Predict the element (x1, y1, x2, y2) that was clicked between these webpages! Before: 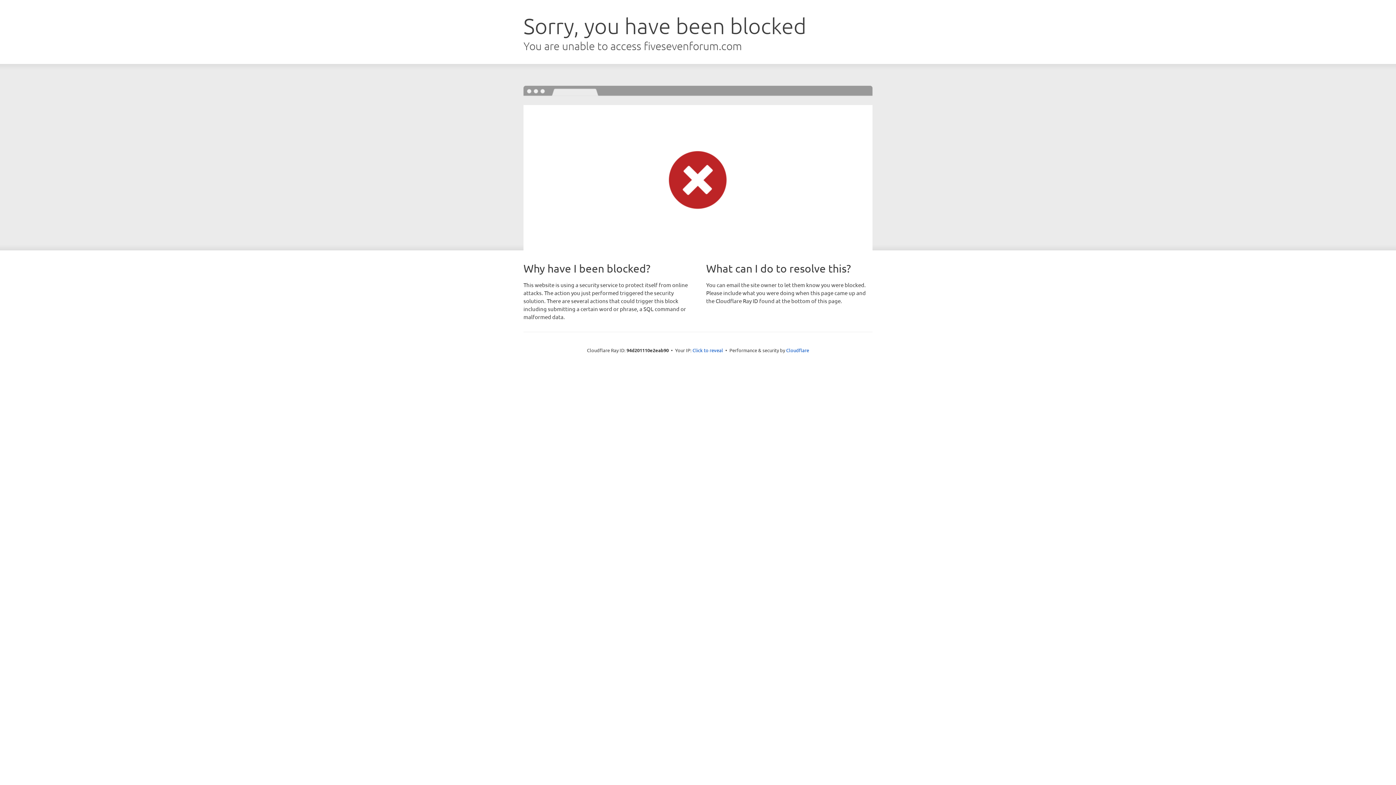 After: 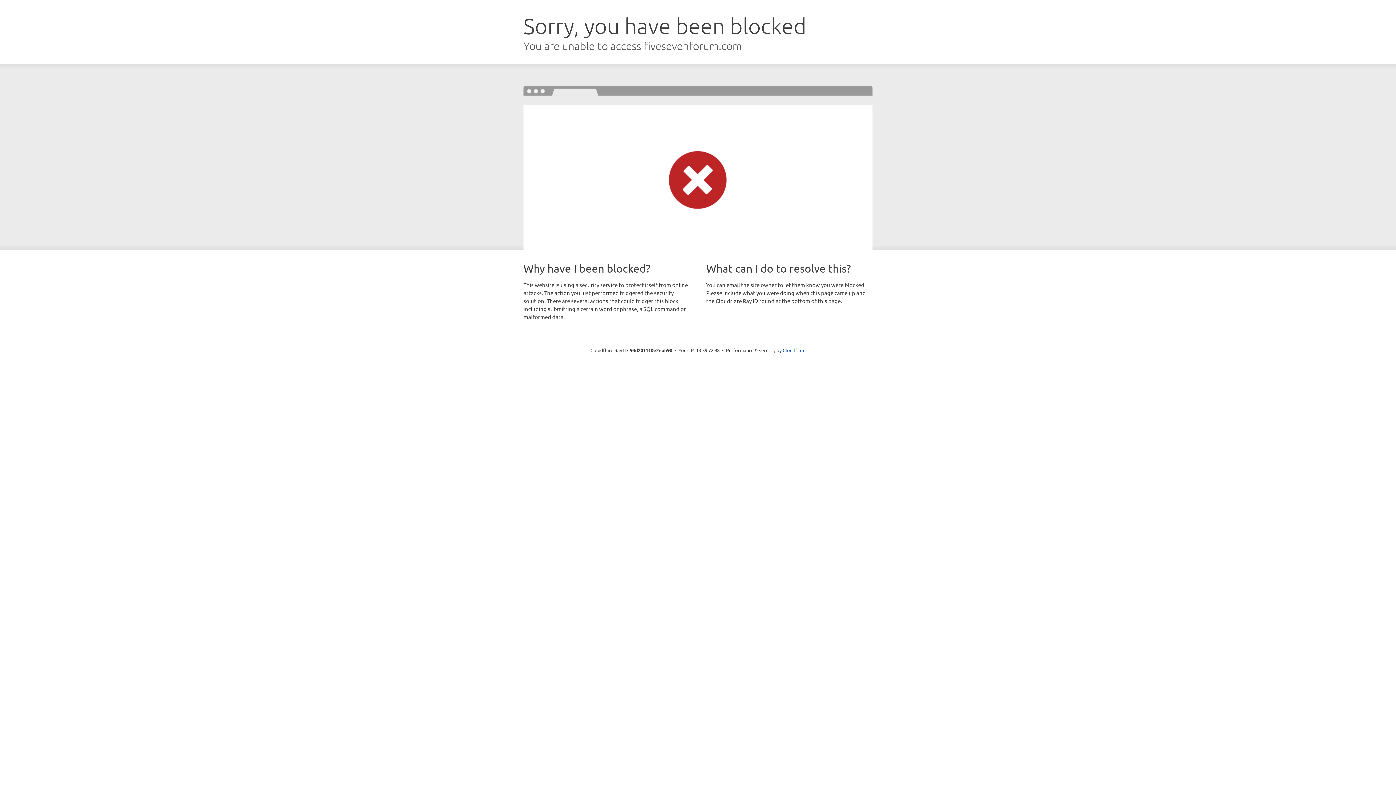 Action: bbox: (692, 346, 723, 353) label: Click to reveal